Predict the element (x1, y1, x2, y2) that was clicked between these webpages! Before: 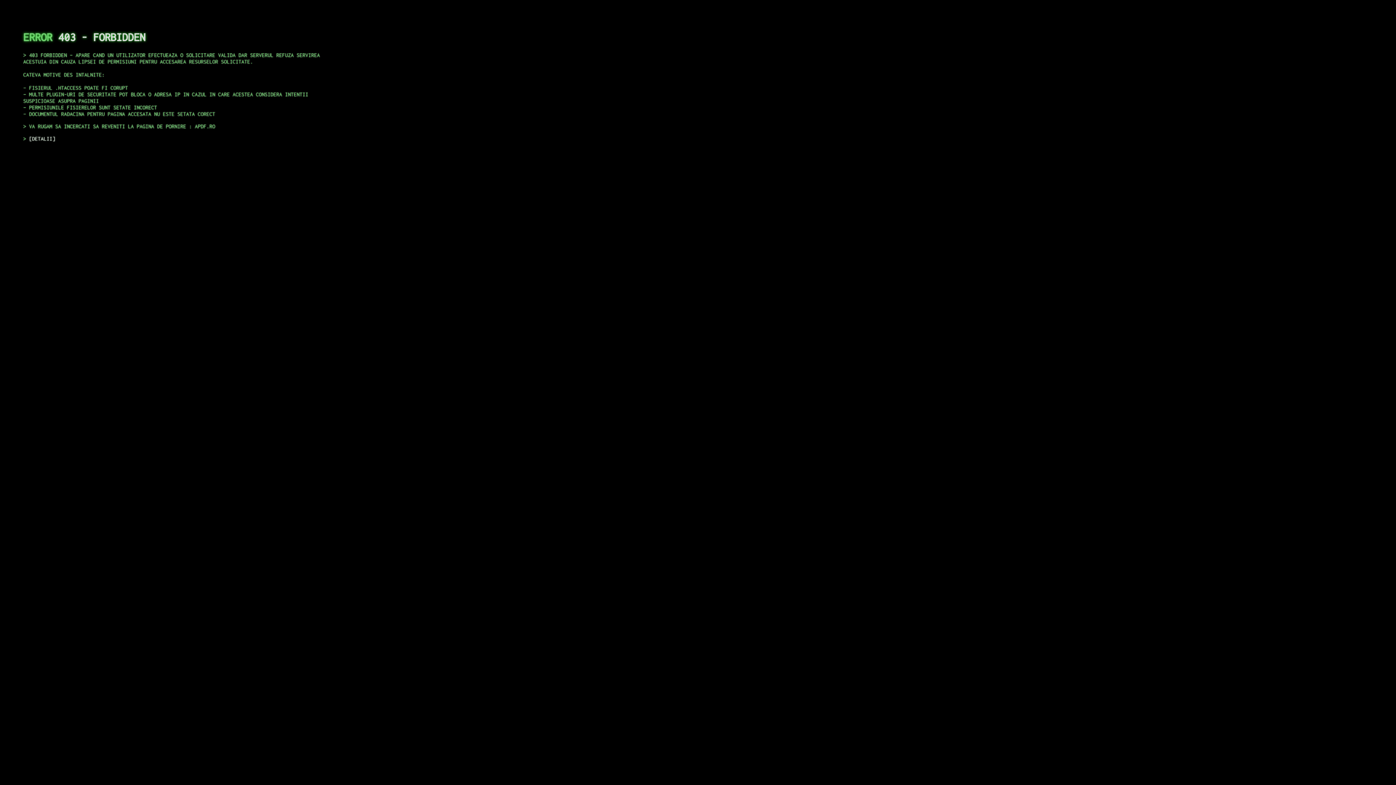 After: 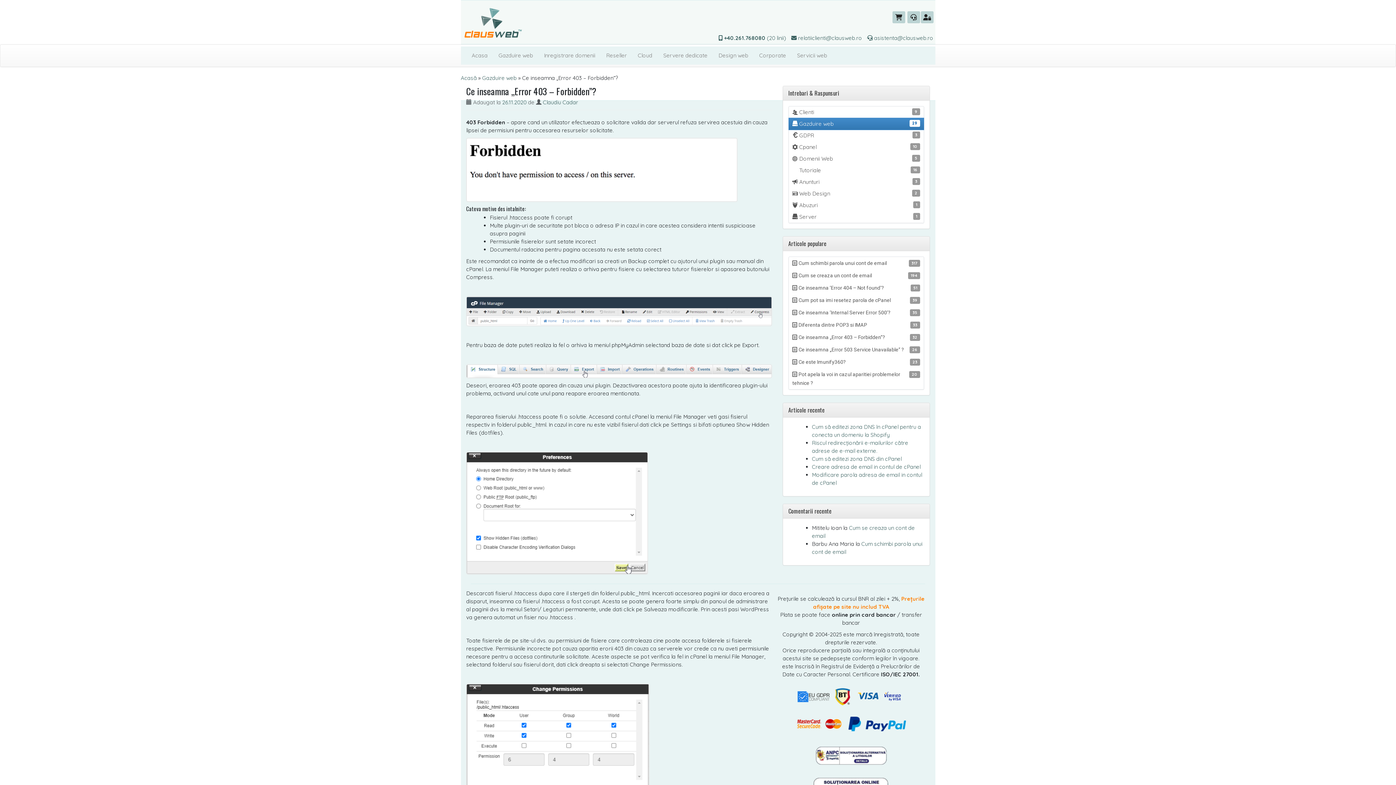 Action: label: DETALII bbox: (29, 135, 55, 141)